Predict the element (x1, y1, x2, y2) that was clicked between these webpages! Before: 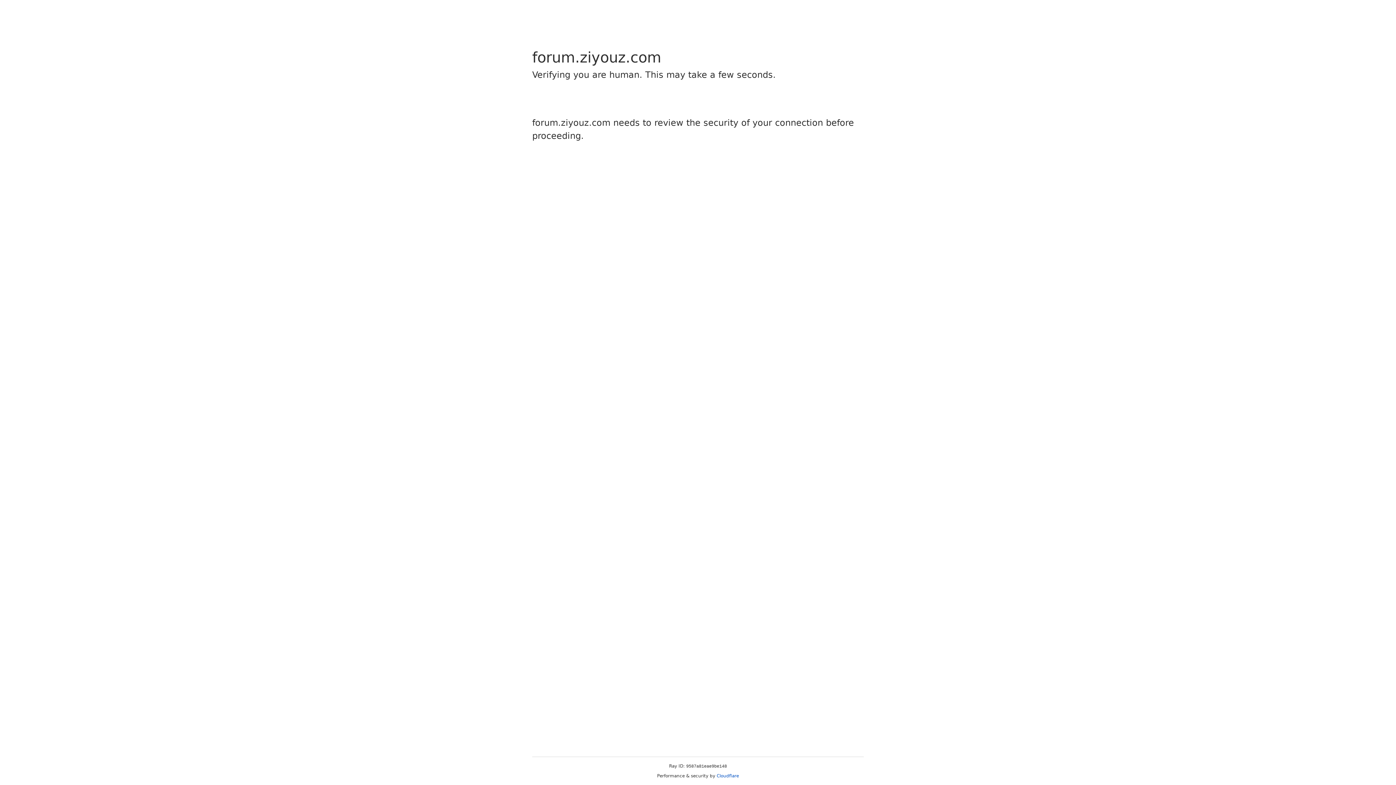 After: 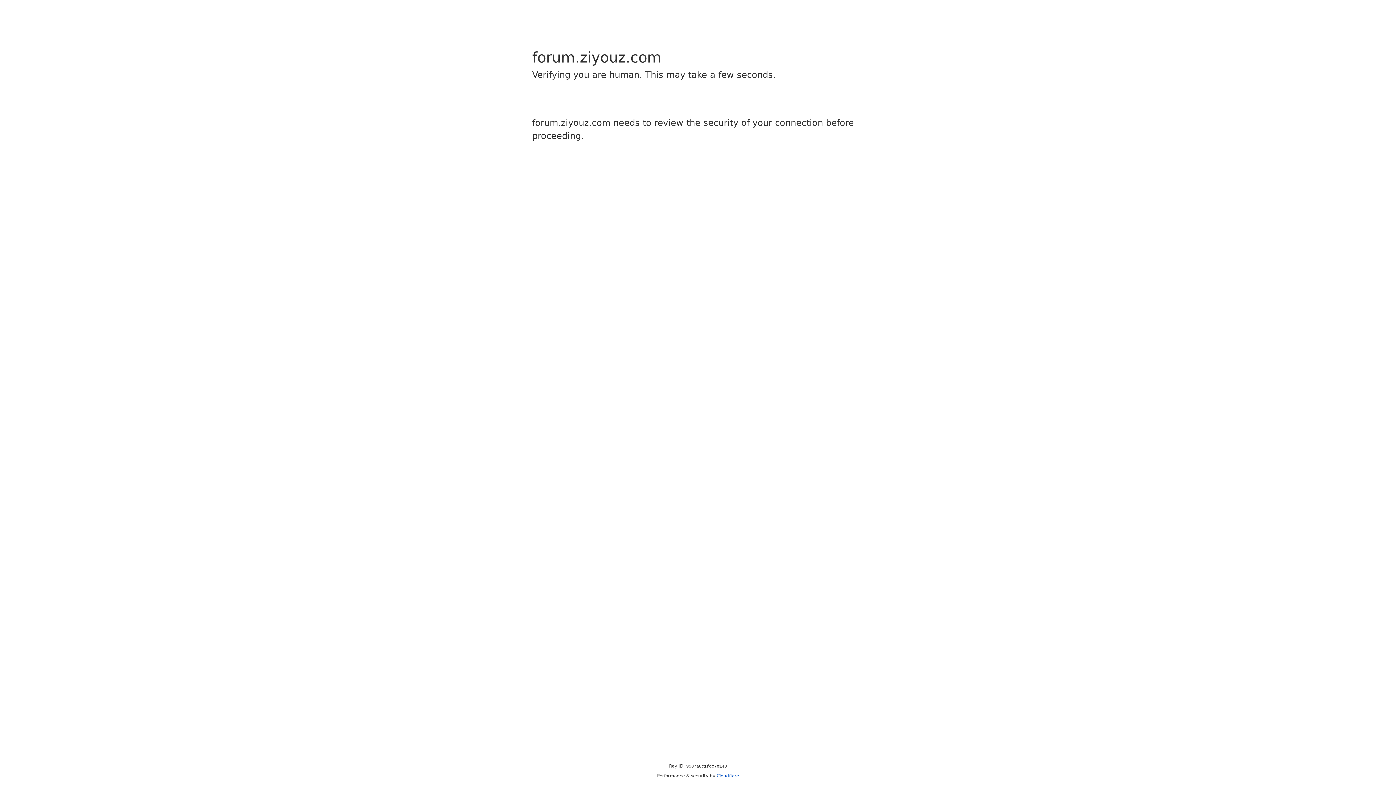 Action: bbox: (716, 773, 739, 778) label: Cloudflare